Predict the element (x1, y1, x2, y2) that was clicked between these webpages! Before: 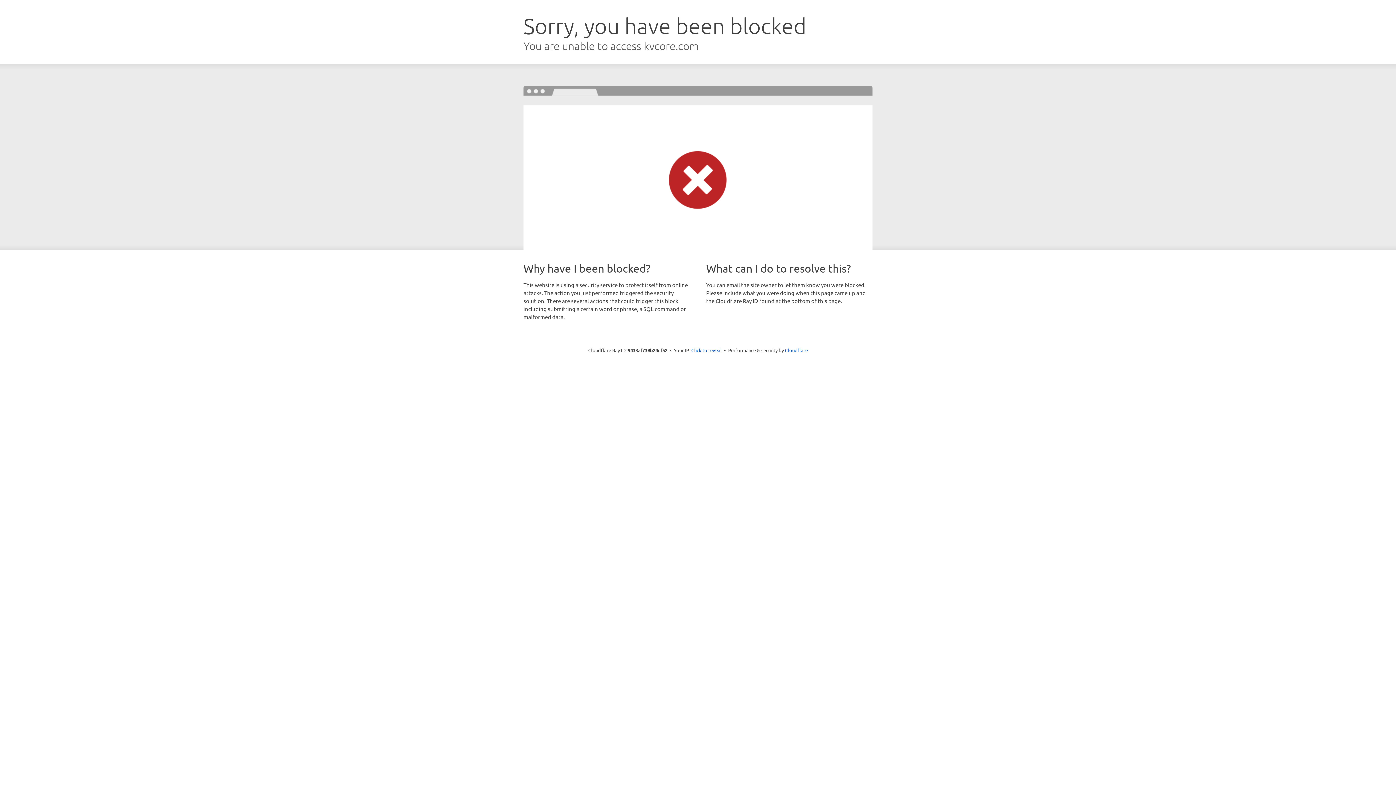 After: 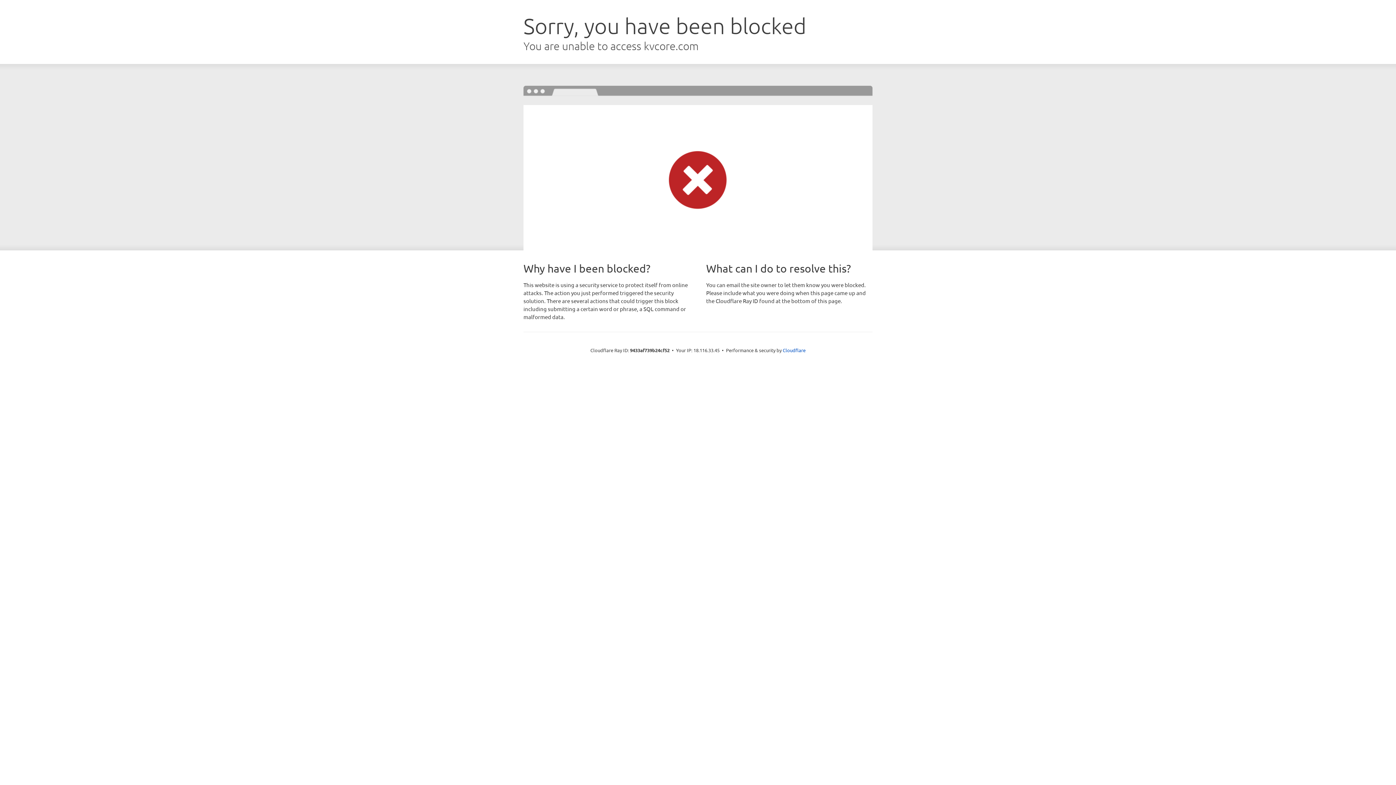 Action: label: Click to reveal bbox: (691, 346, 722, 353)